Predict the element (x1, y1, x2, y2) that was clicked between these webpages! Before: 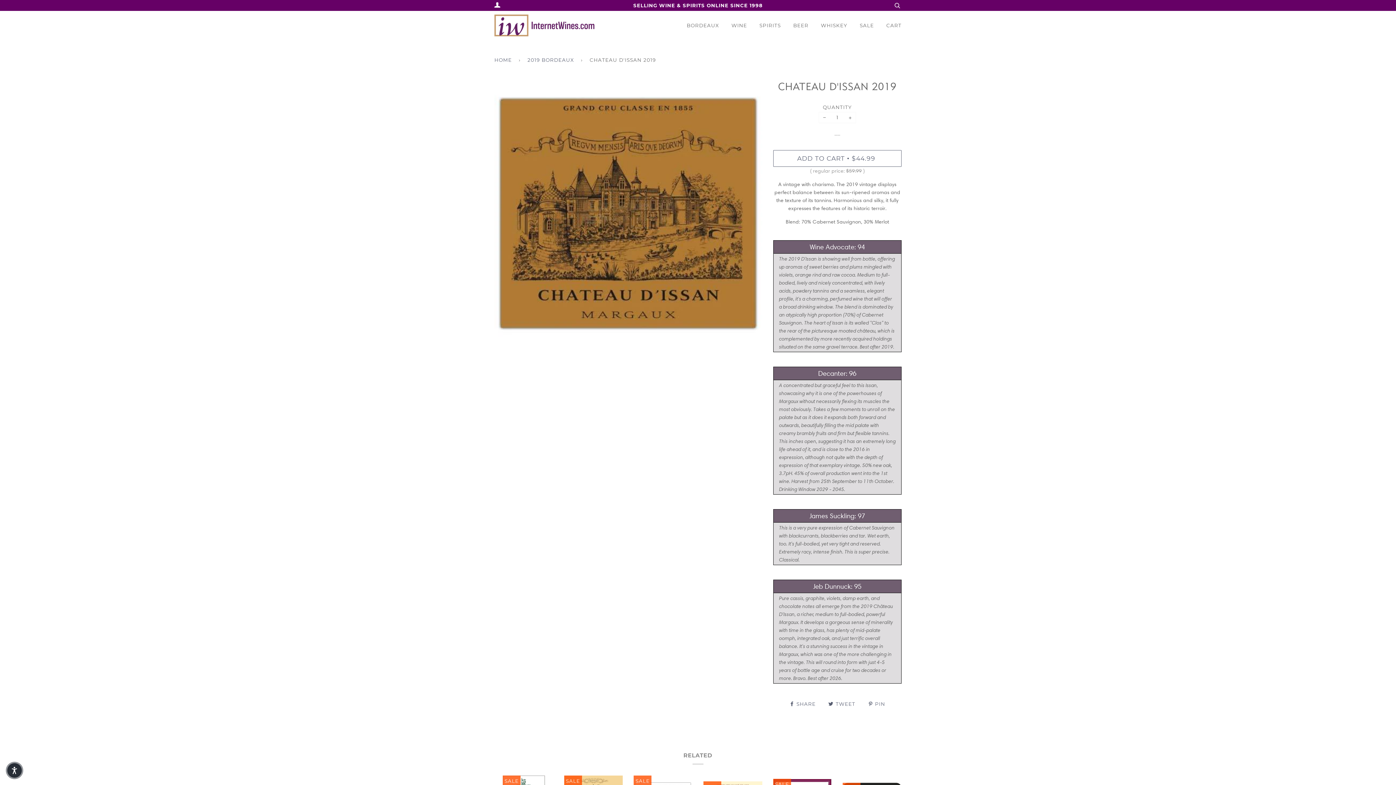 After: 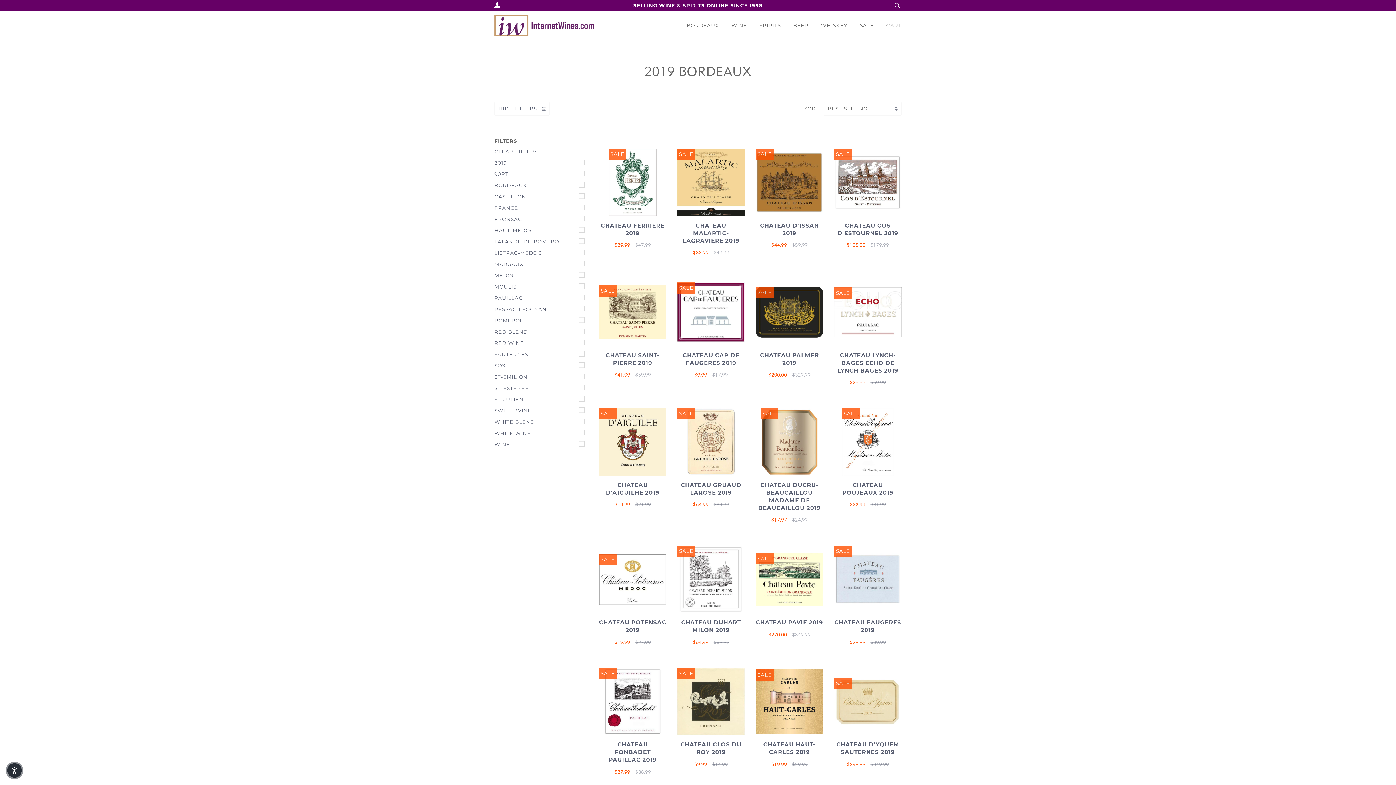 Action: bbox: (527, 51, 576, 68) label: 2019 BORDEAUX